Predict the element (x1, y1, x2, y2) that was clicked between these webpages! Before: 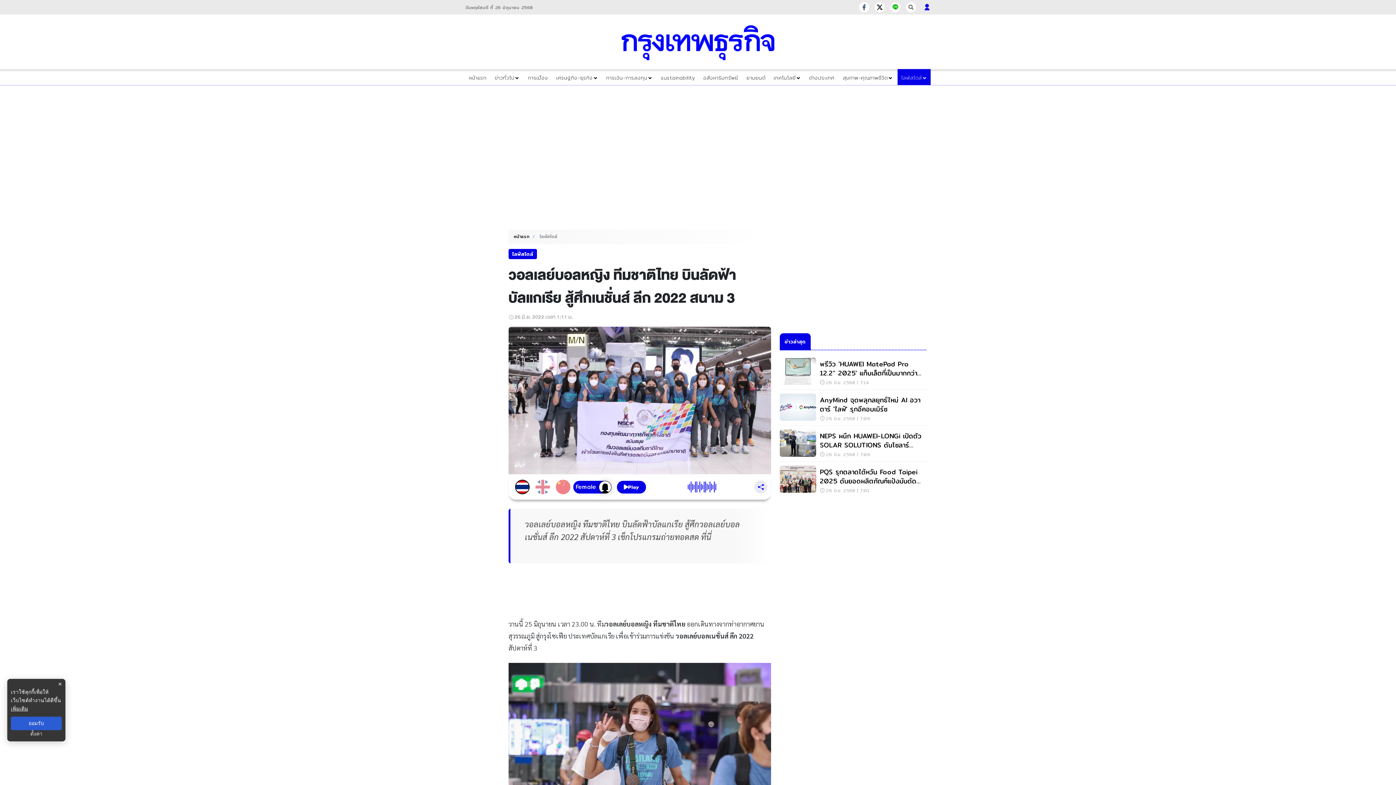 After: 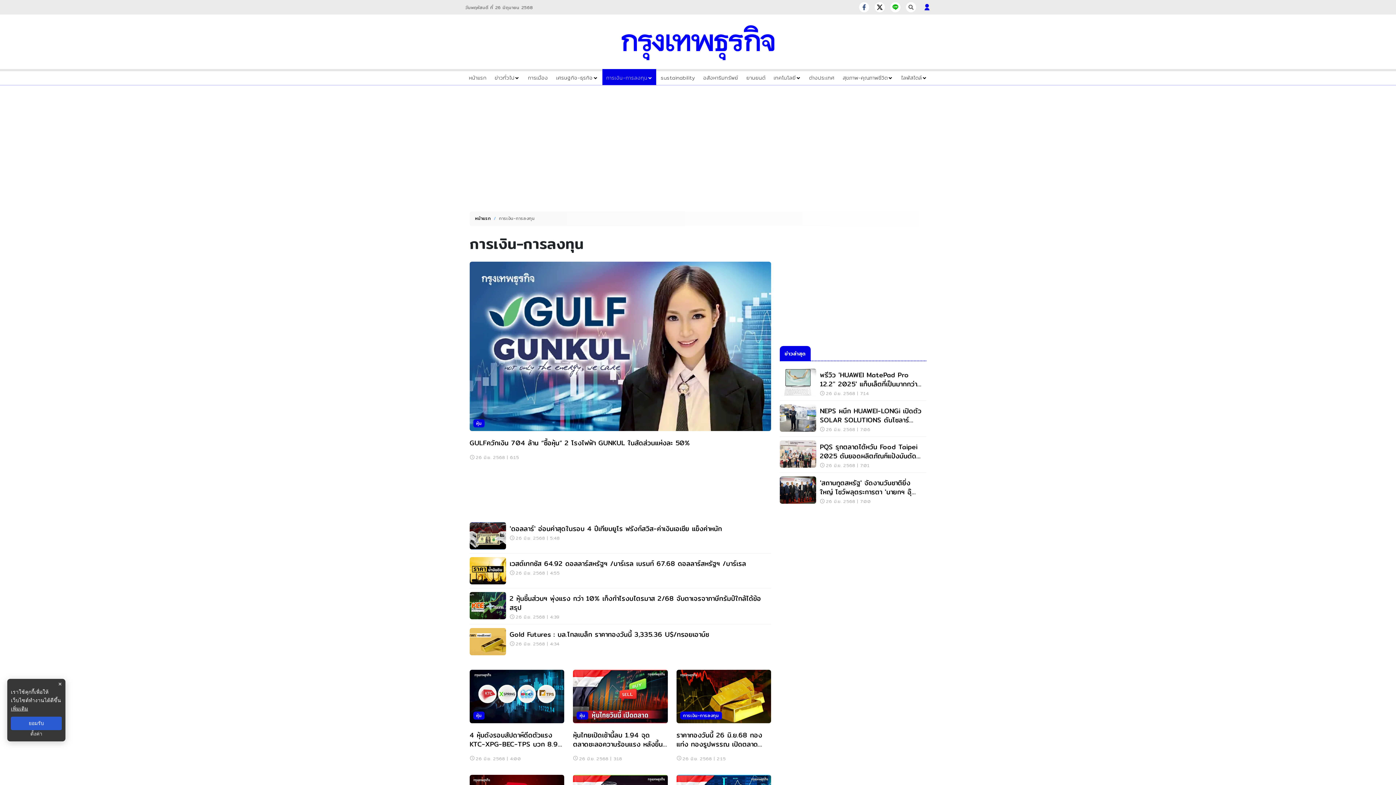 Action: label: การเงิน-การลงทุน bbox: (606, 73, 652, 81)